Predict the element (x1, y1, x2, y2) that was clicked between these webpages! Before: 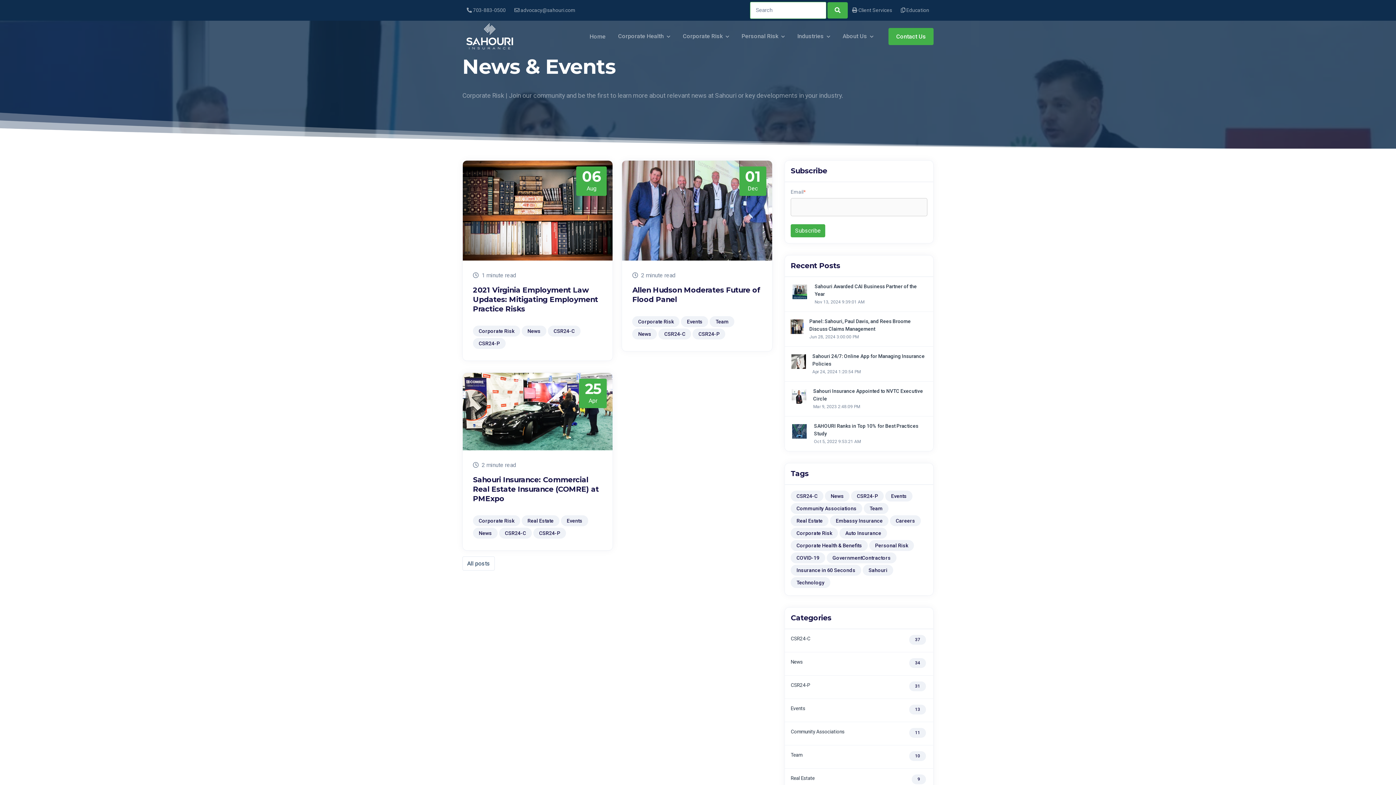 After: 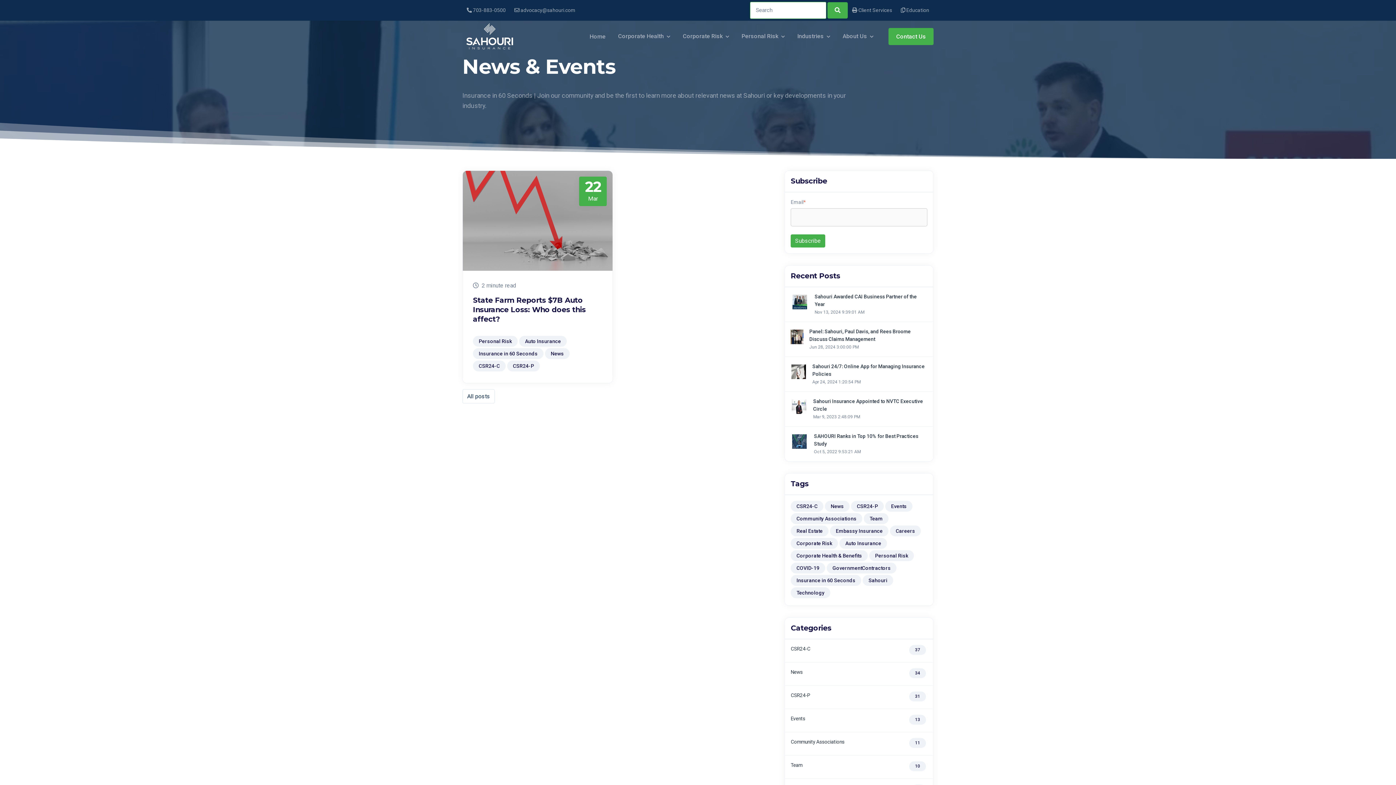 Action: bbox: (790, 565, 861, 575) label: Insurance in 60 Seconds